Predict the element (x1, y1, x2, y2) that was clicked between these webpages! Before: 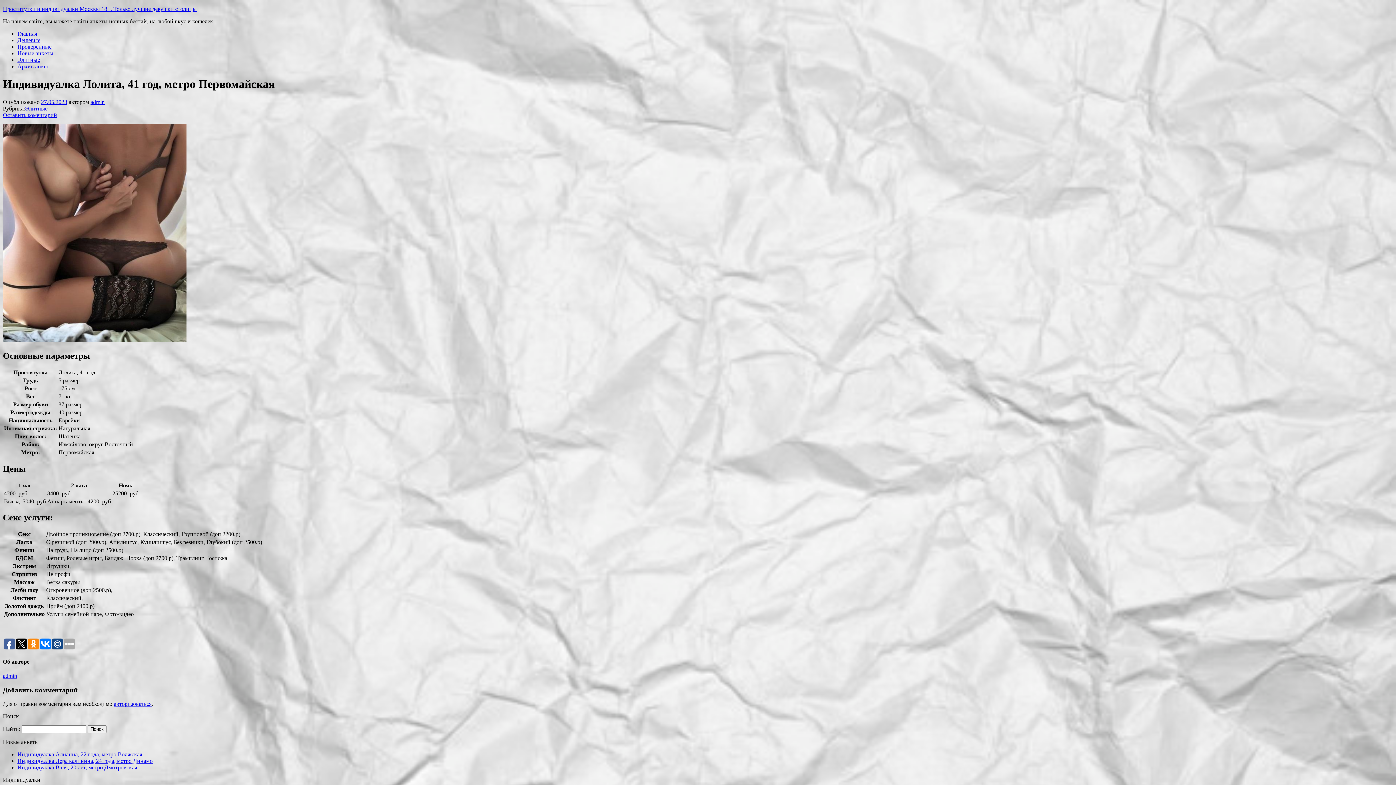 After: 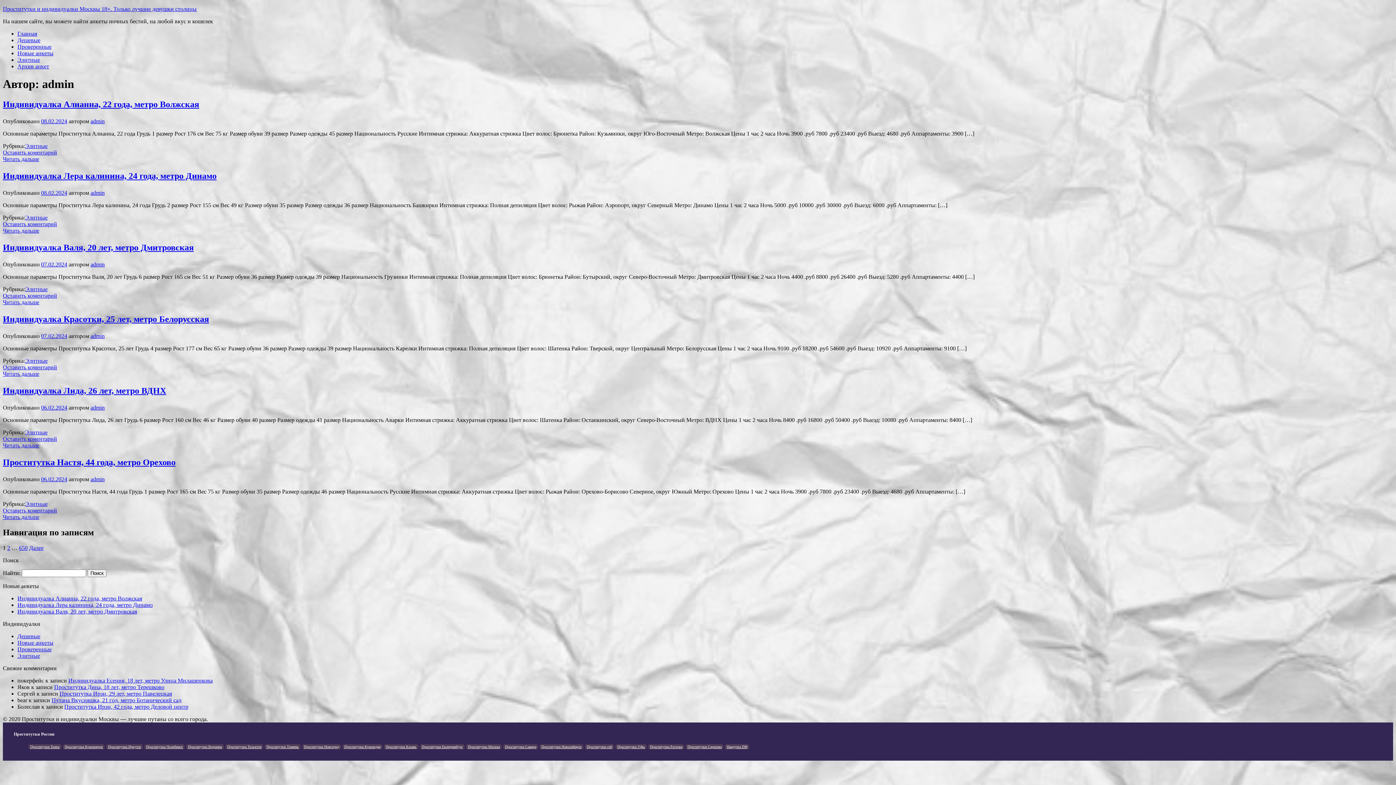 Action: label: admin bbox: (90, 98, 104, 105)